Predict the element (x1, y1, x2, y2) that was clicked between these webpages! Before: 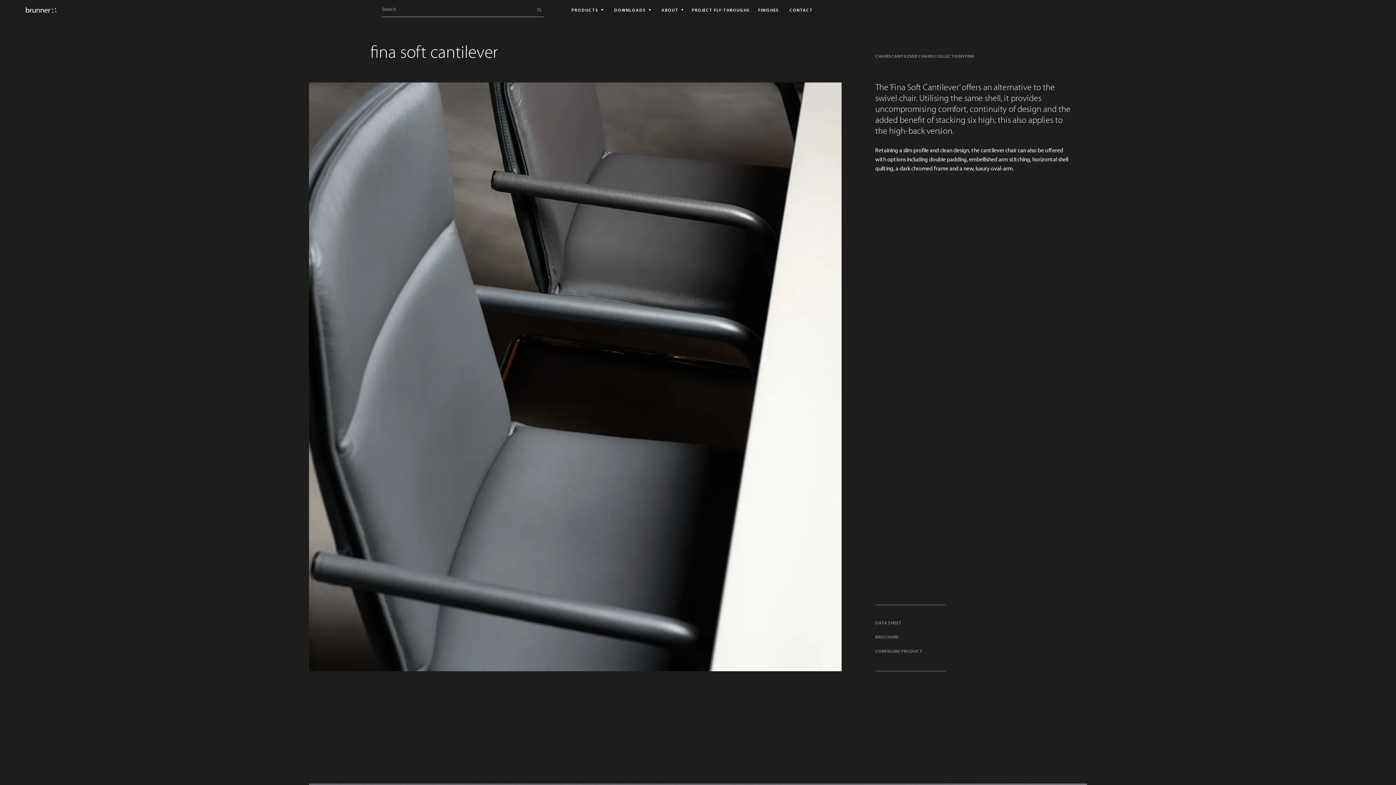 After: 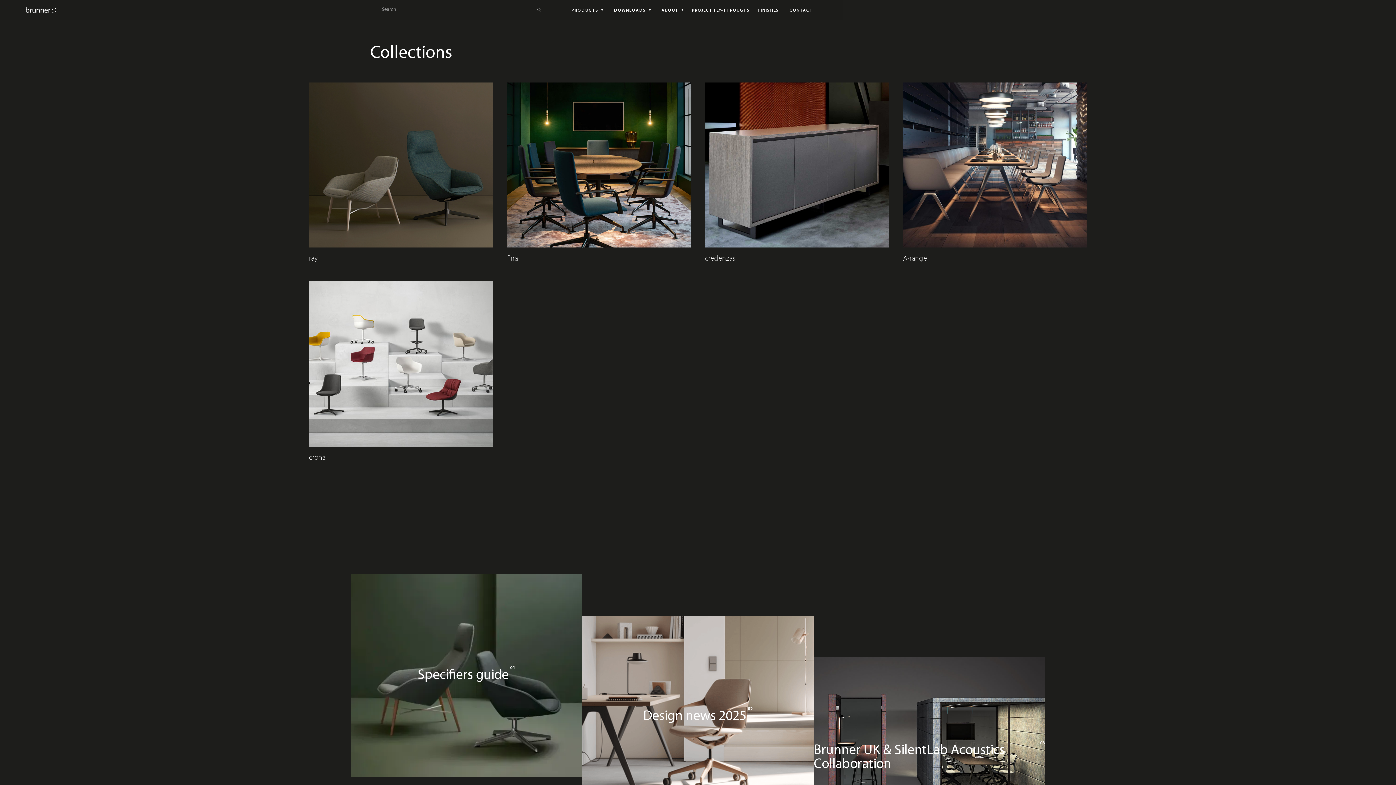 Action: bbox: (934, 53, 964, 60) label: COLLECTIONS